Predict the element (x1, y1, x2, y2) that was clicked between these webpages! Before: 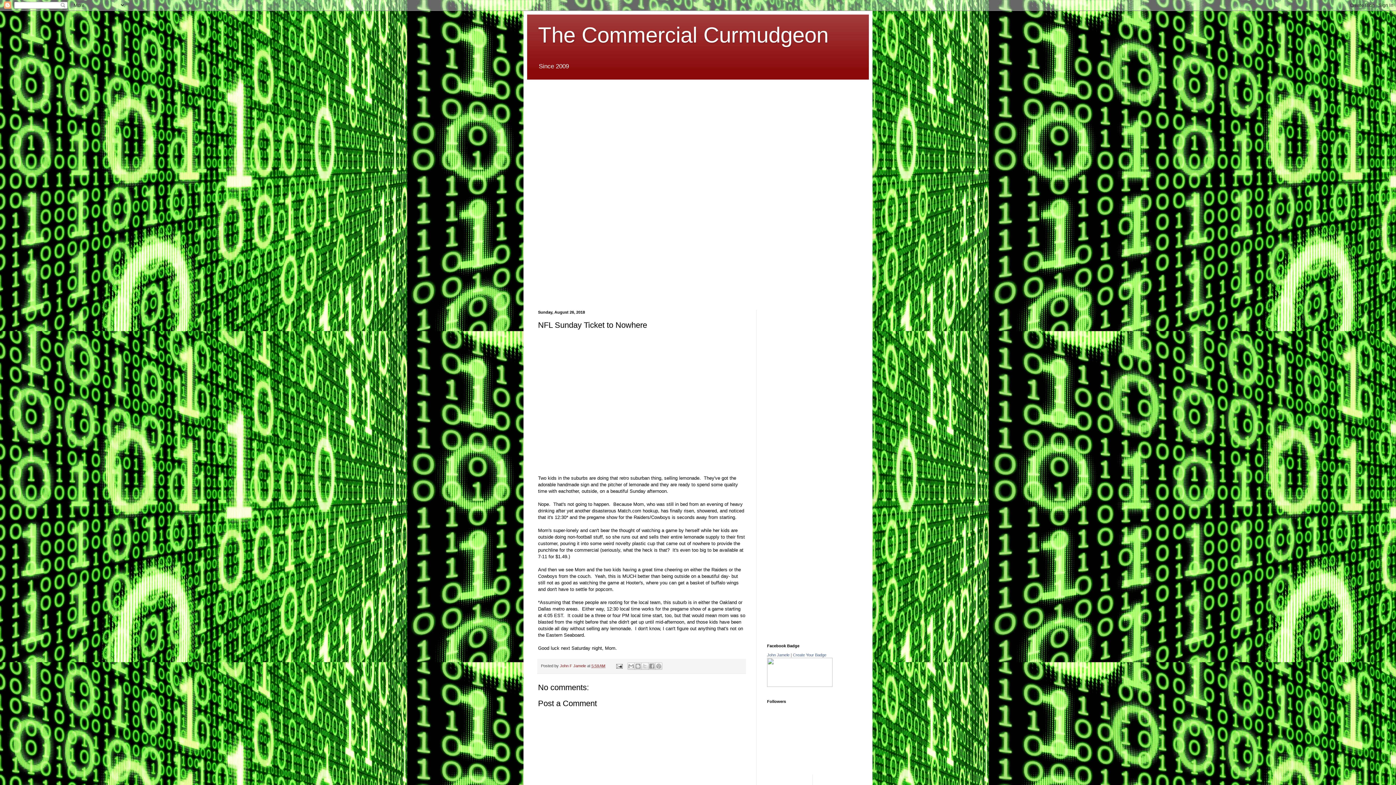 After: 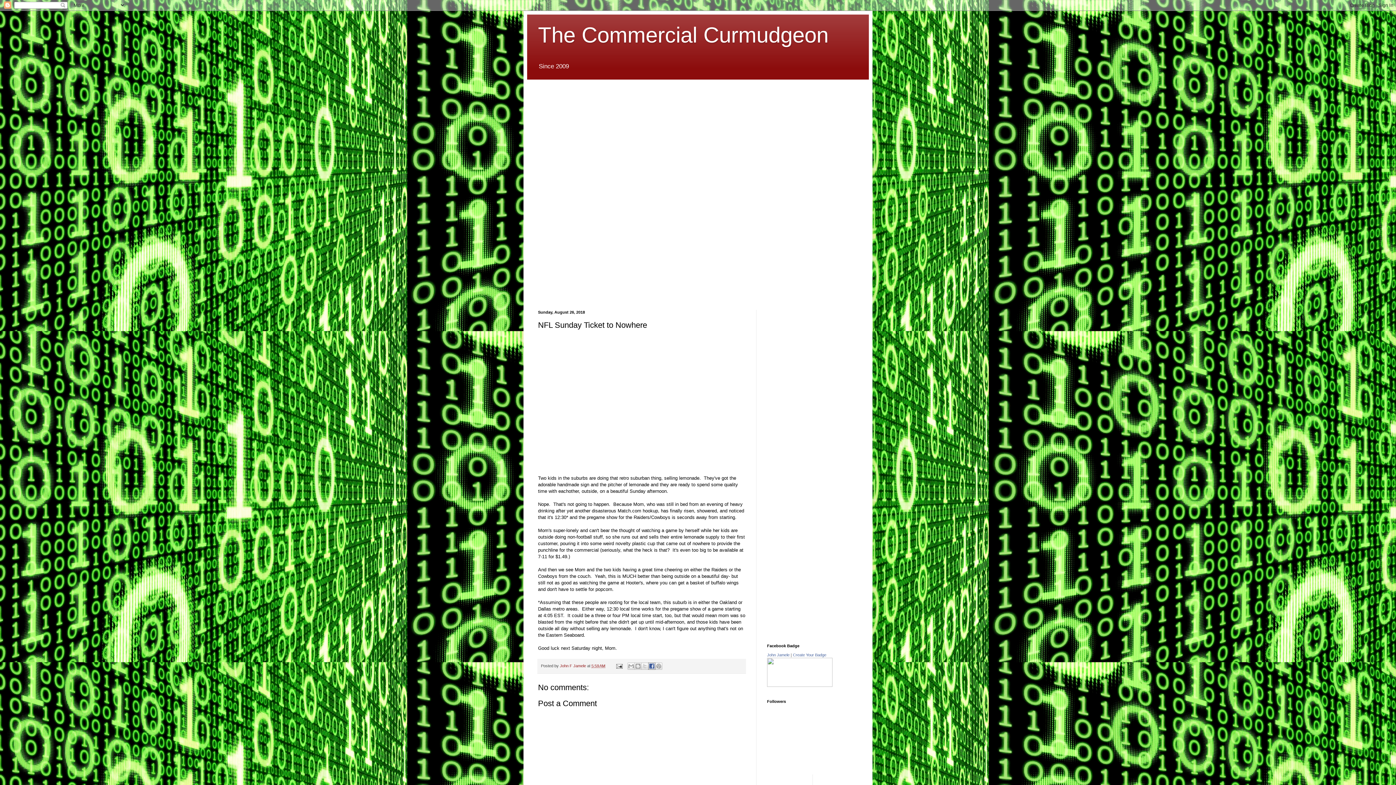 Action: label: Share to Facebook bbox: (648, 663, 655, 670)